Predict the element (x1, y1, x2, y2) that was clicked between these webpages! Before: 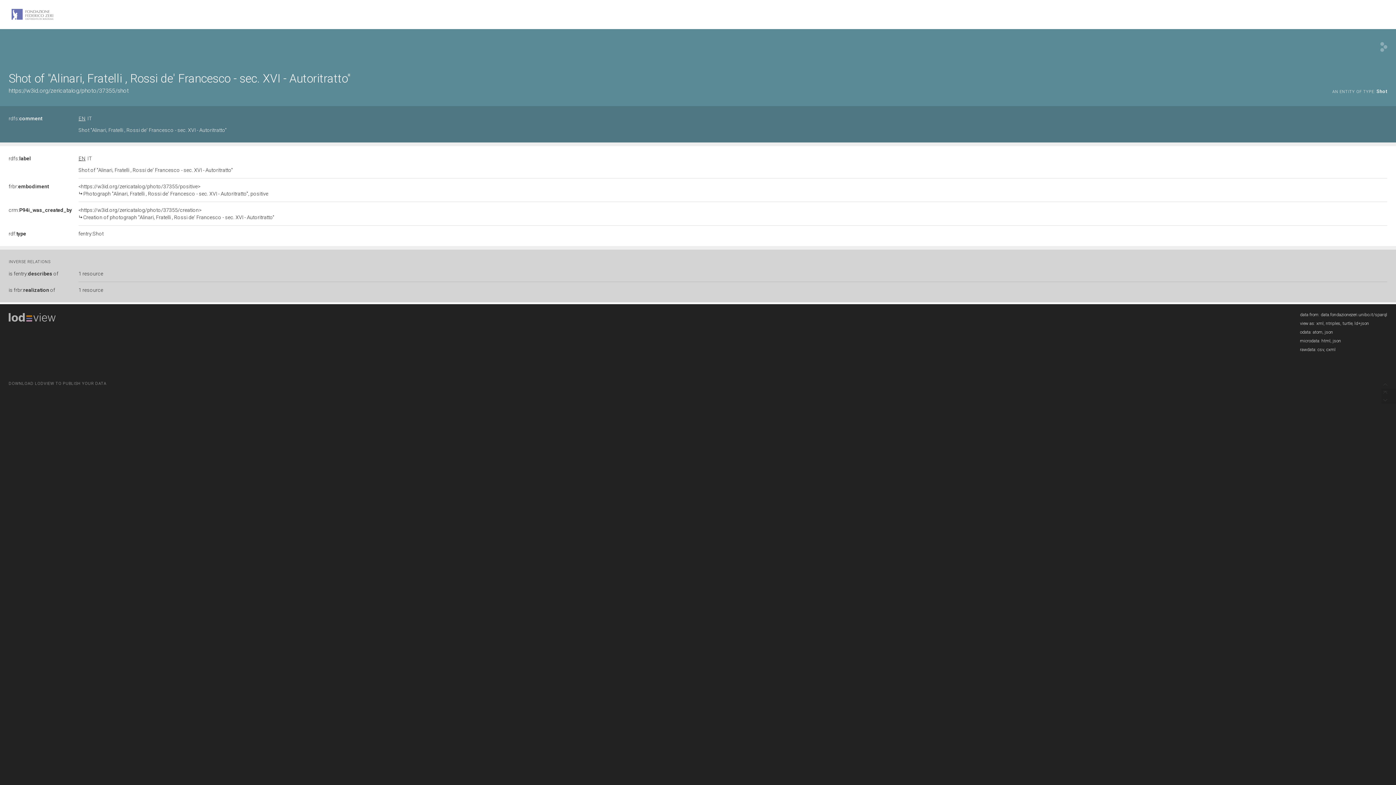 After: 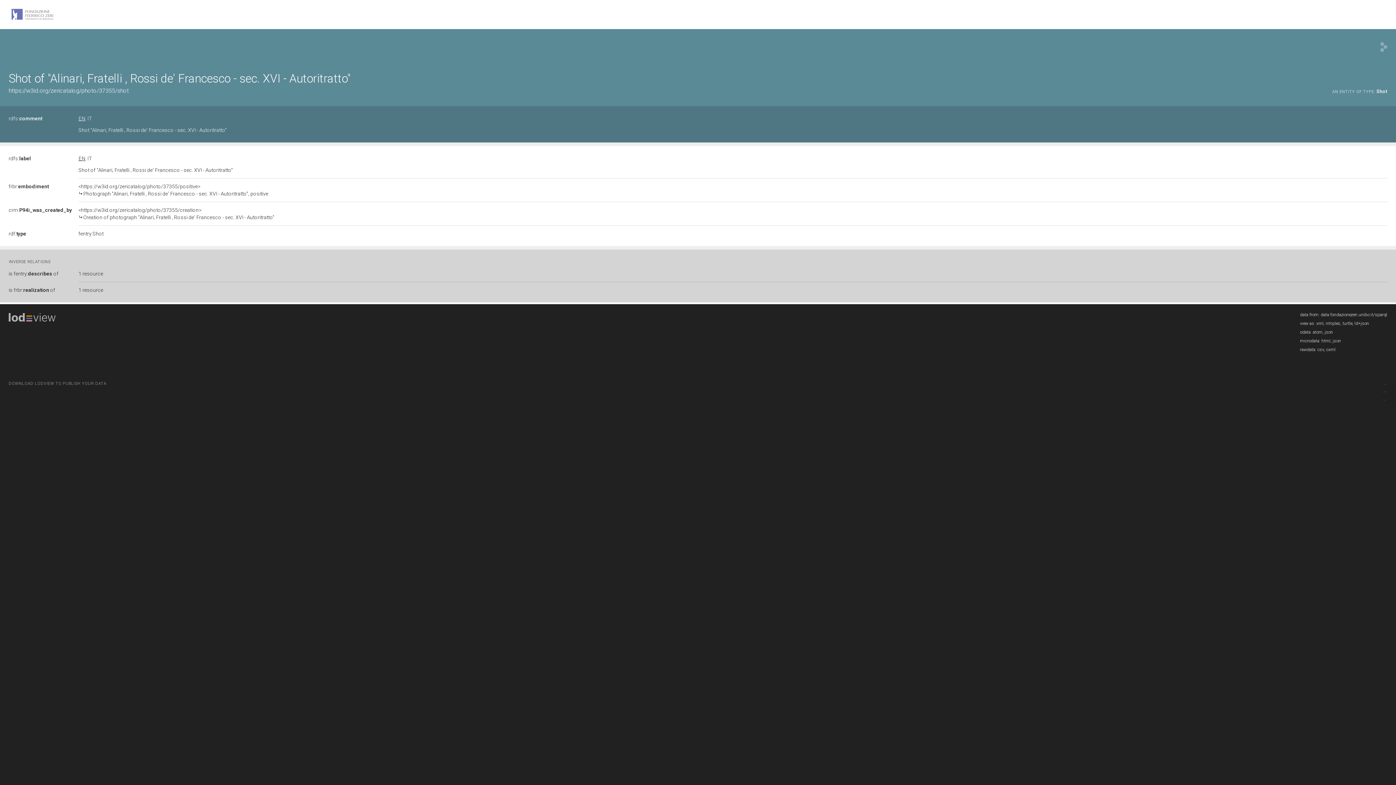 Action: bbox: (1332, 88, 1387, 95) label: AN ENTITY OF TYPE: Shot